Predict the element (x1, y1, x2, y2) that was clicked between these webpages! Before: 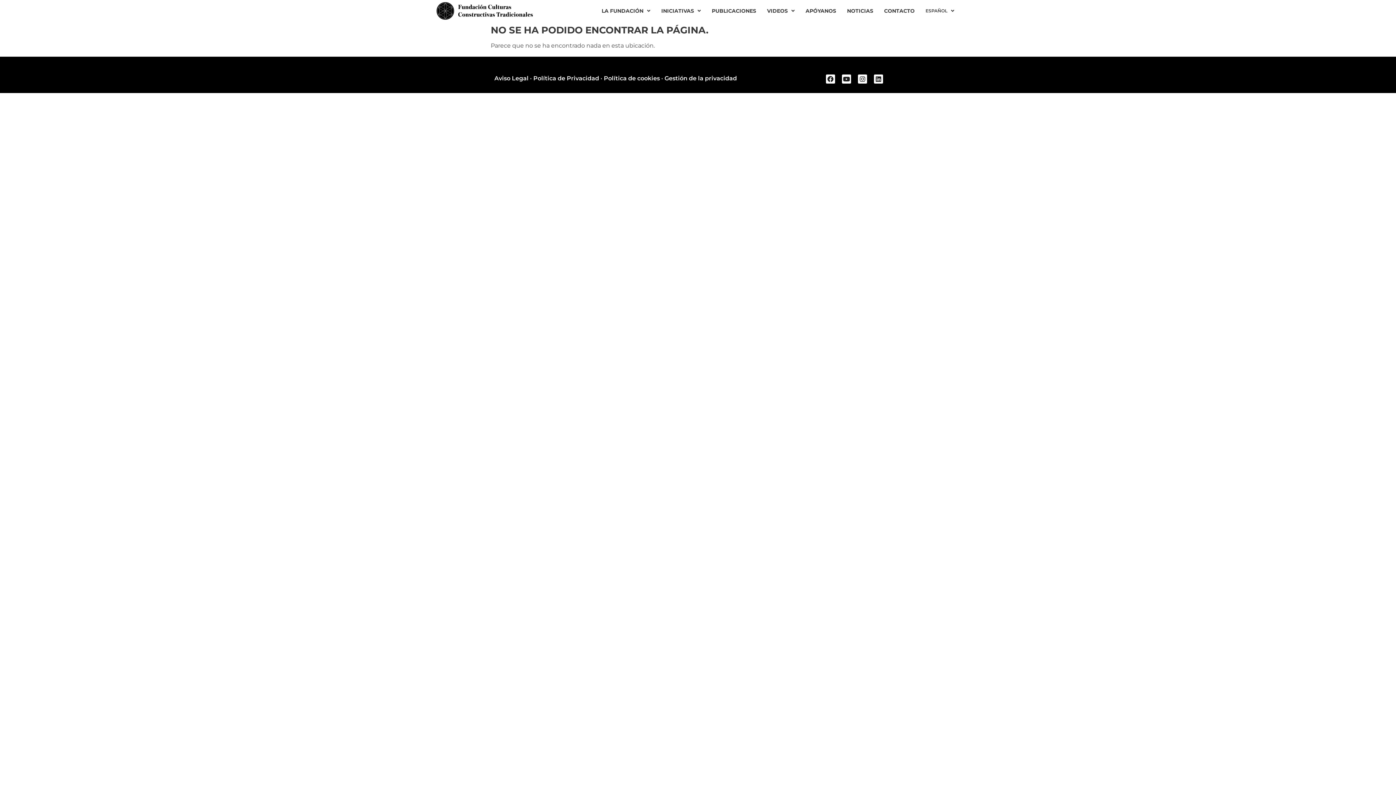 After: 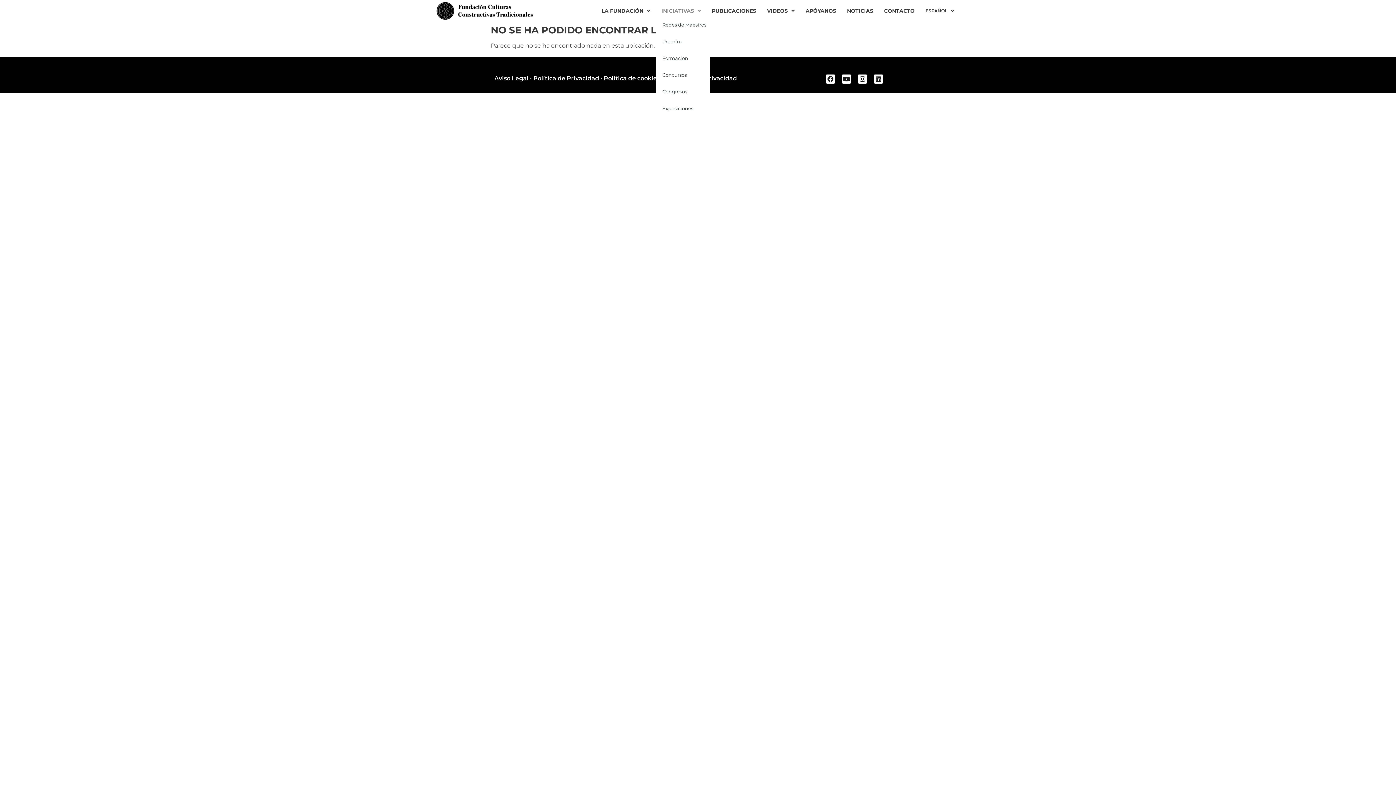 Action: bbox: (656, 7, 706, 14) label: INICIATIVAS